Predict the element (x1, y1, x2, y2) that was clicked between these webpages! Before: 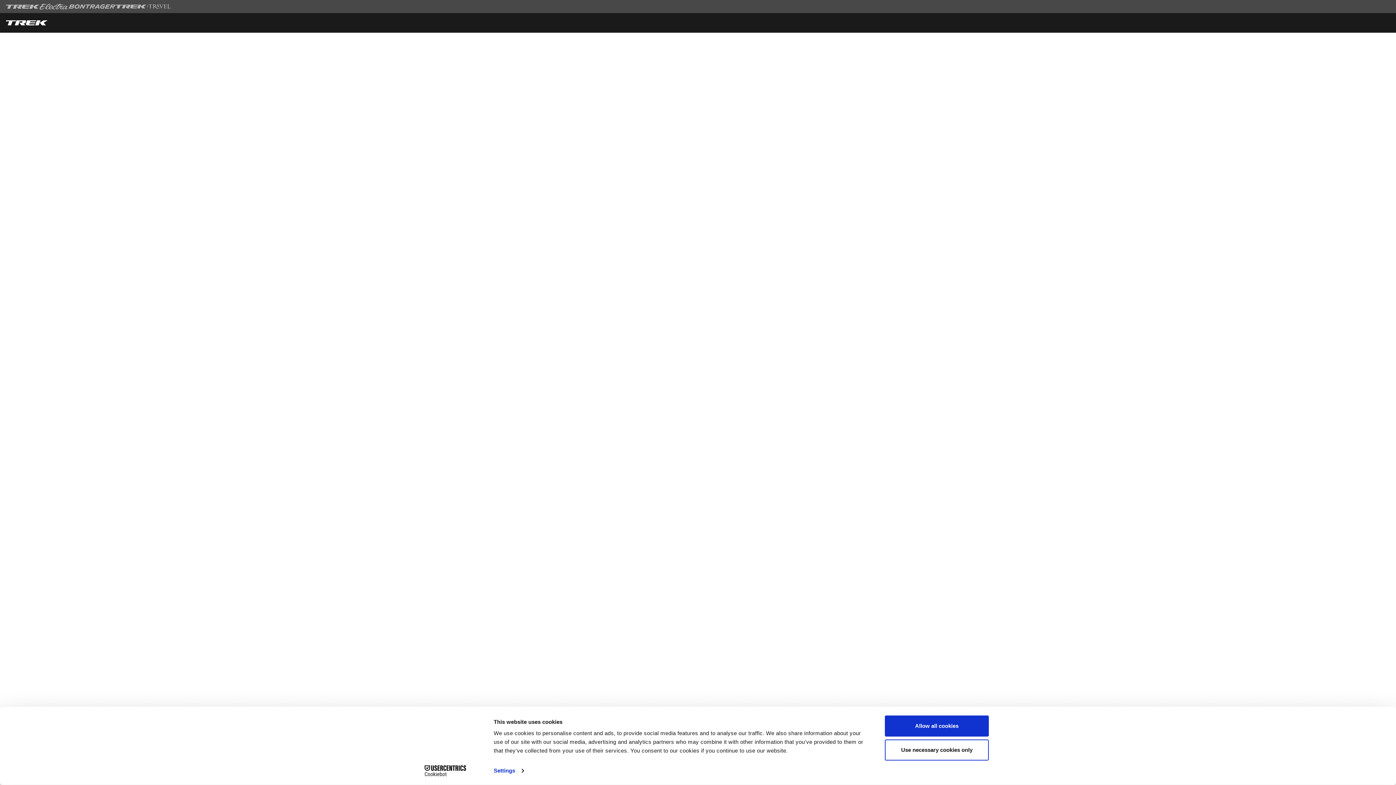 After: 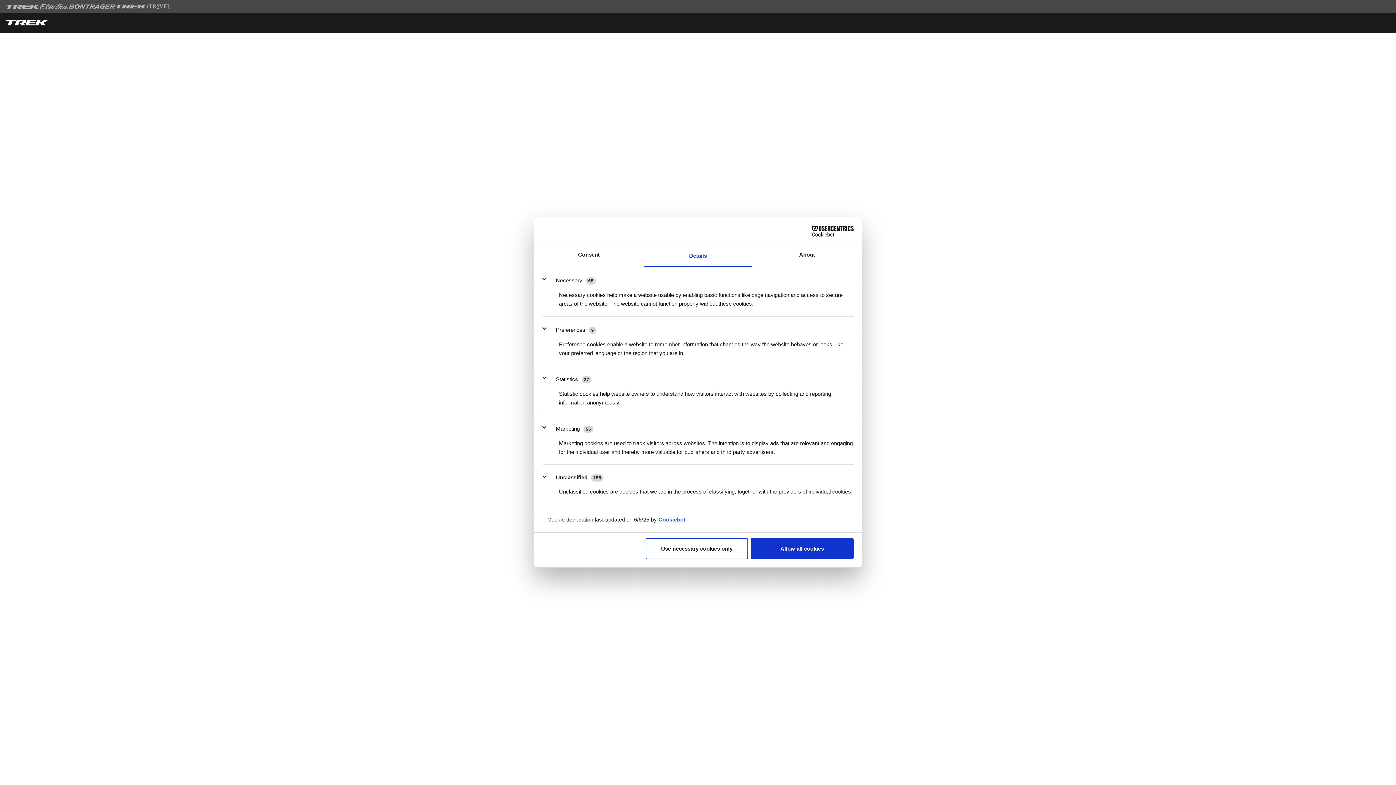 Action: bbox: (493, 765, 523, 776) label: Settings